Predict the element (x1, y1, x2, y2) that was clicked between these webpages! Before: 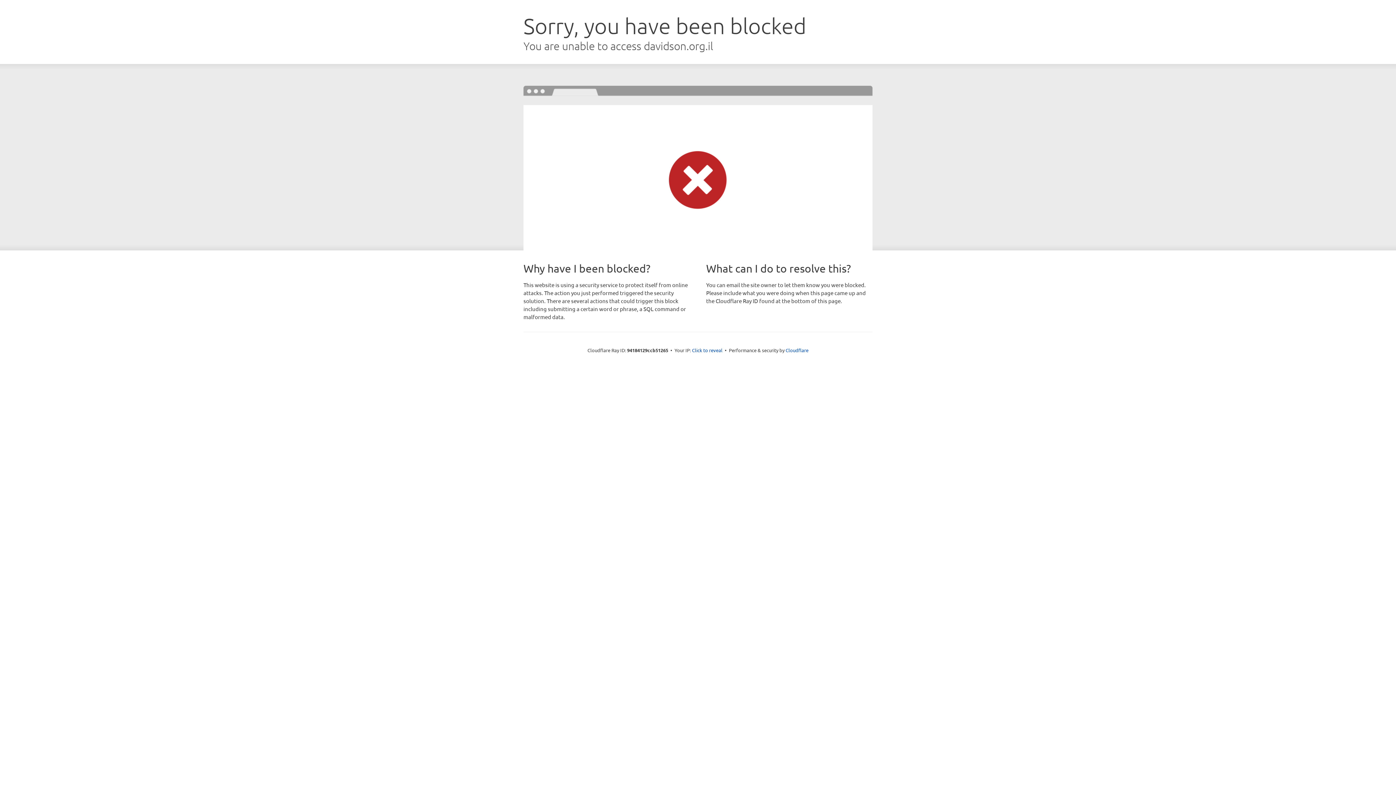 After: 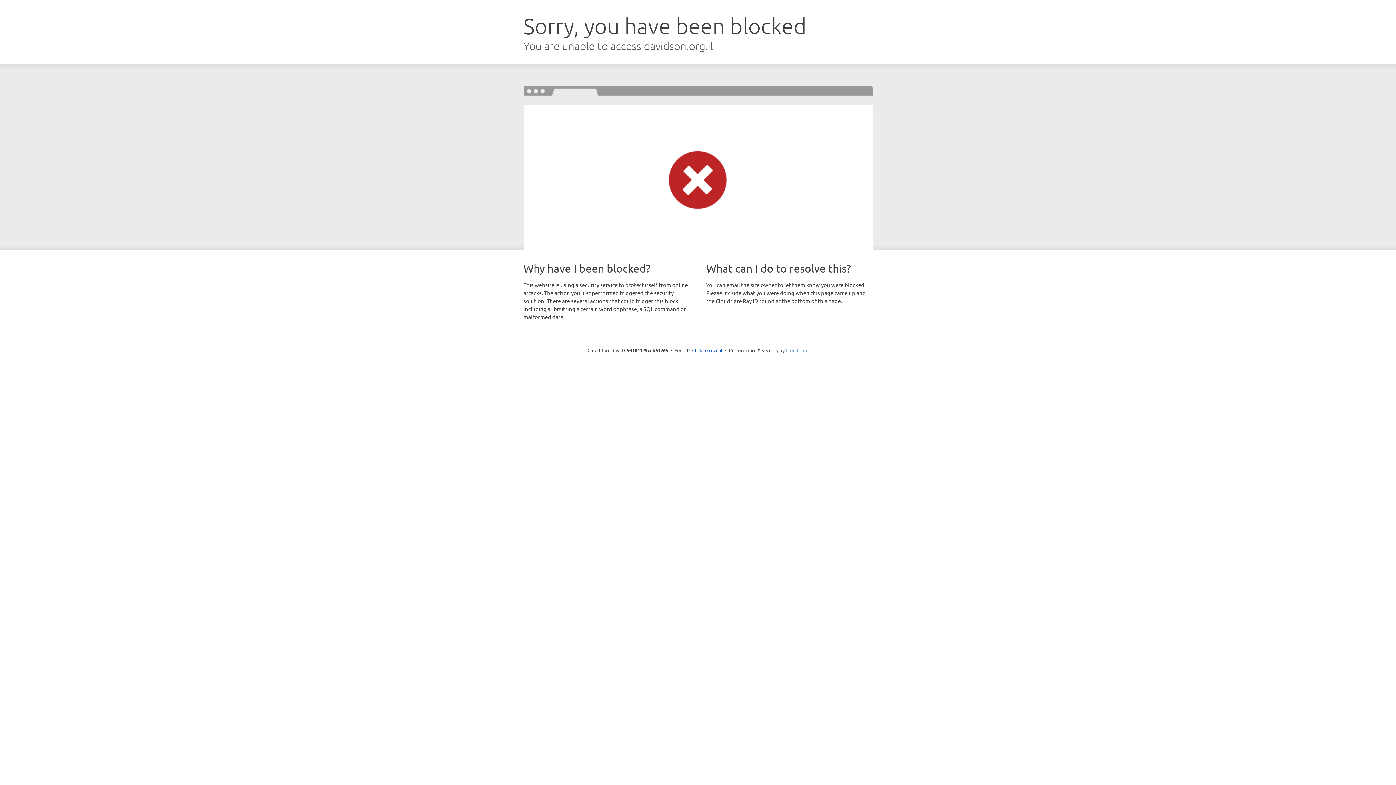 Action: label: Cloudflare bbox: (785, 347, 808, 353)